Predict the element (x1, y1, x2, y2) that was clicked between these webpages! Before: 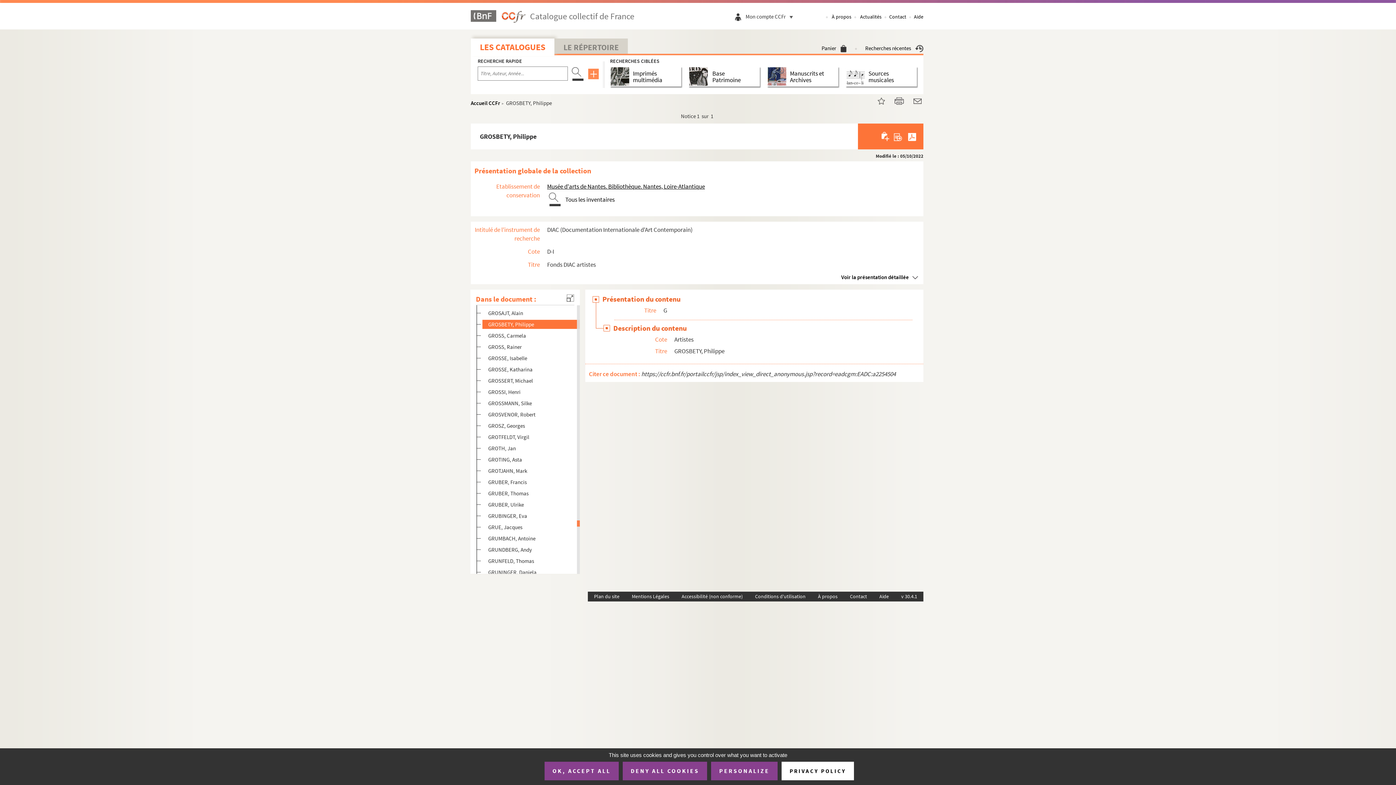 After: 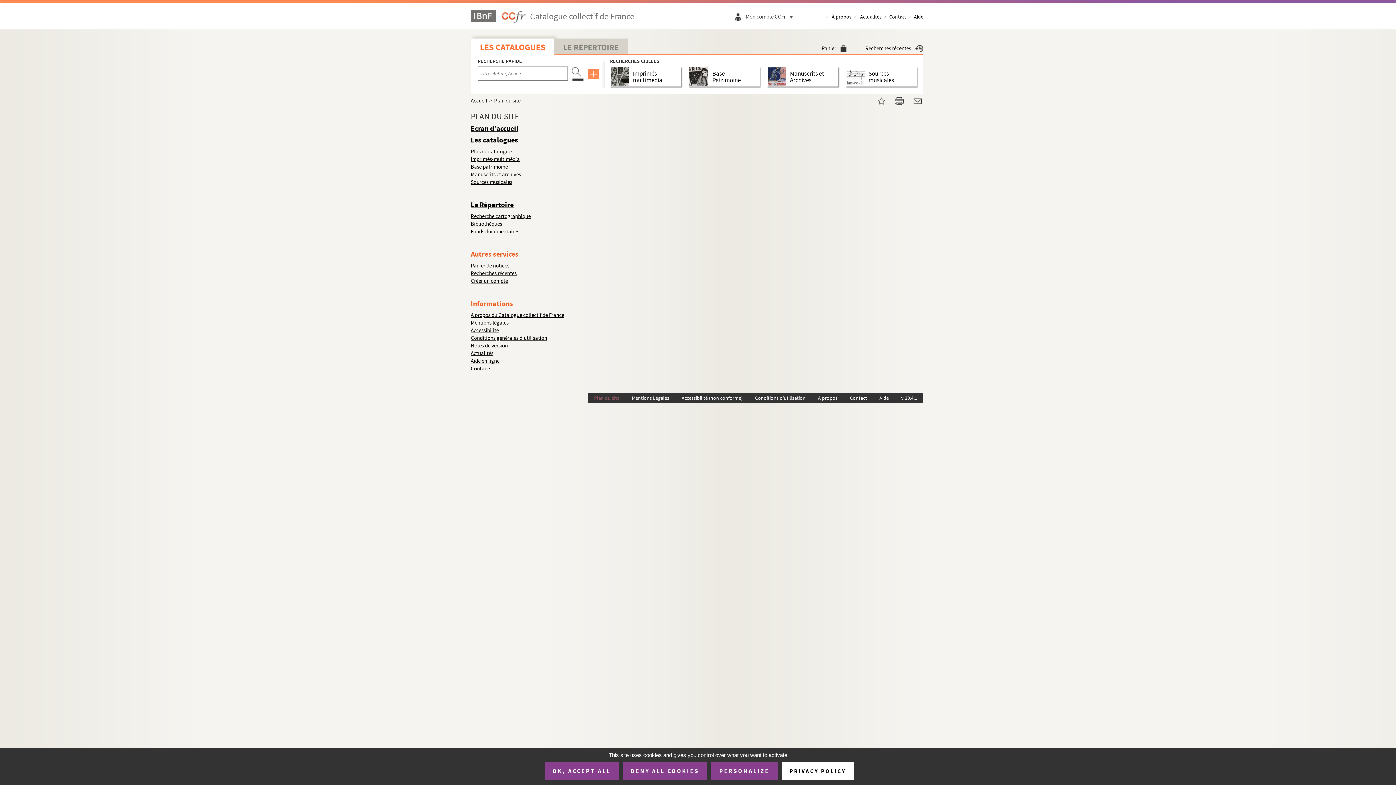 Action: bbox: (588, 592, 625, 601) label: Plan du site